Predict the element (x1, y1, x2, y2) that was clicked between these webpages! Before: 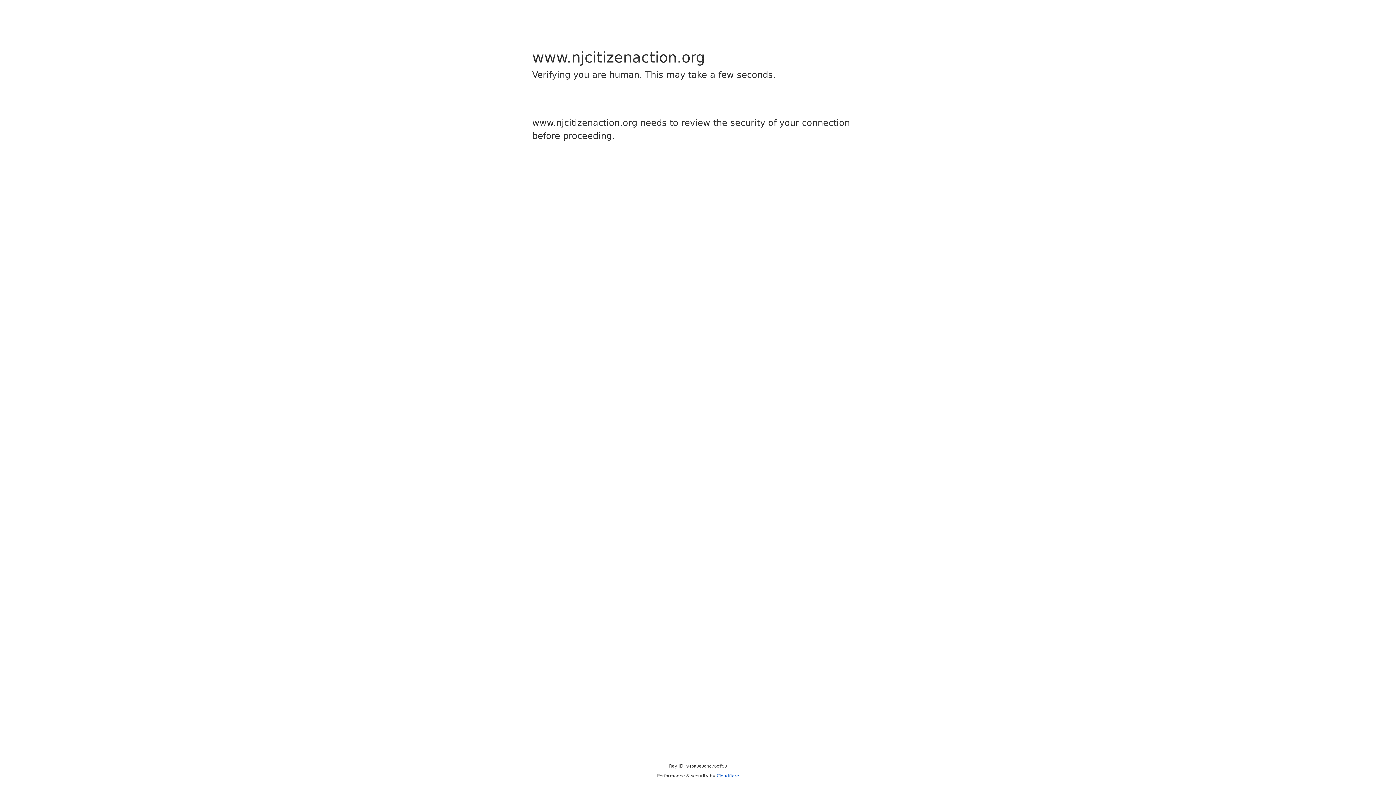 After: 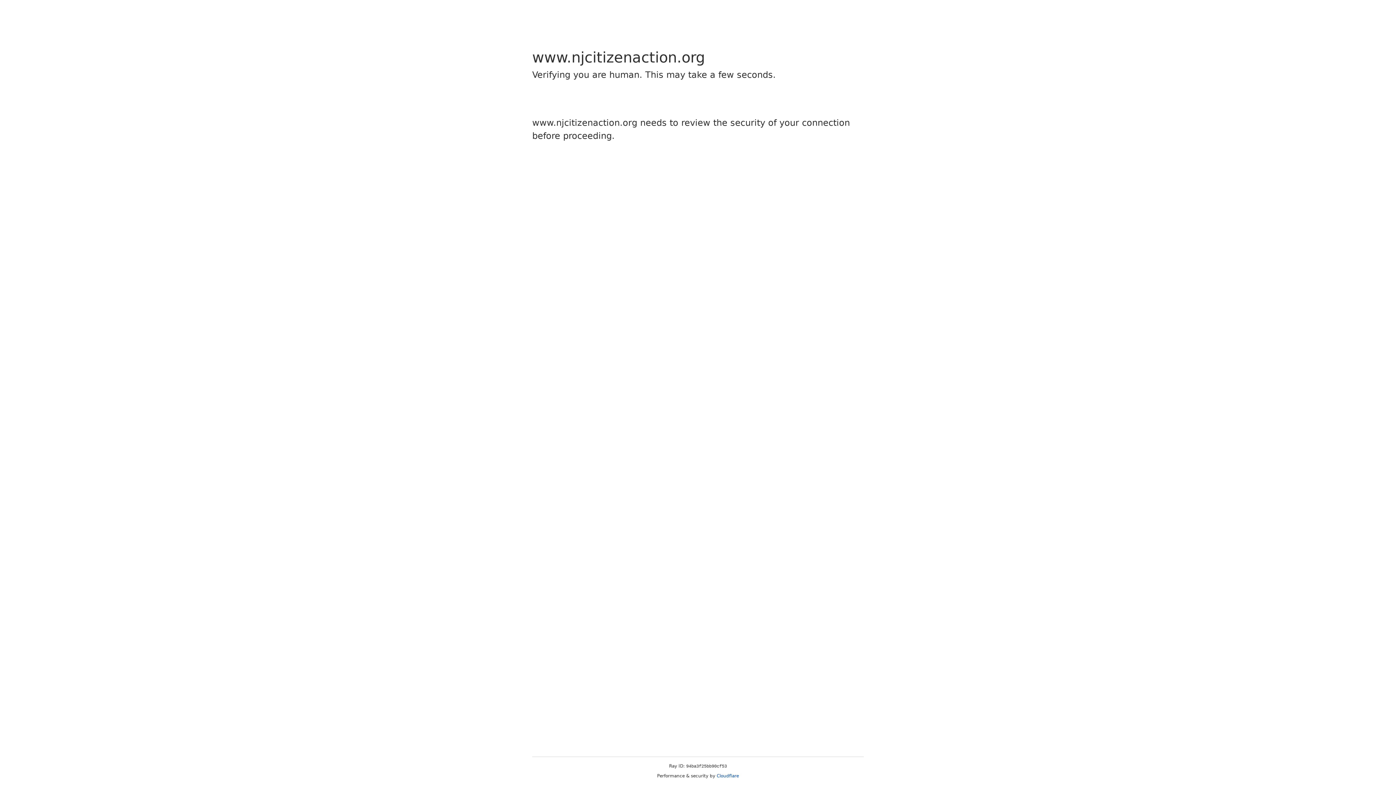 Action: bbox: (716, 773, 739, 778) label: Cloudflare